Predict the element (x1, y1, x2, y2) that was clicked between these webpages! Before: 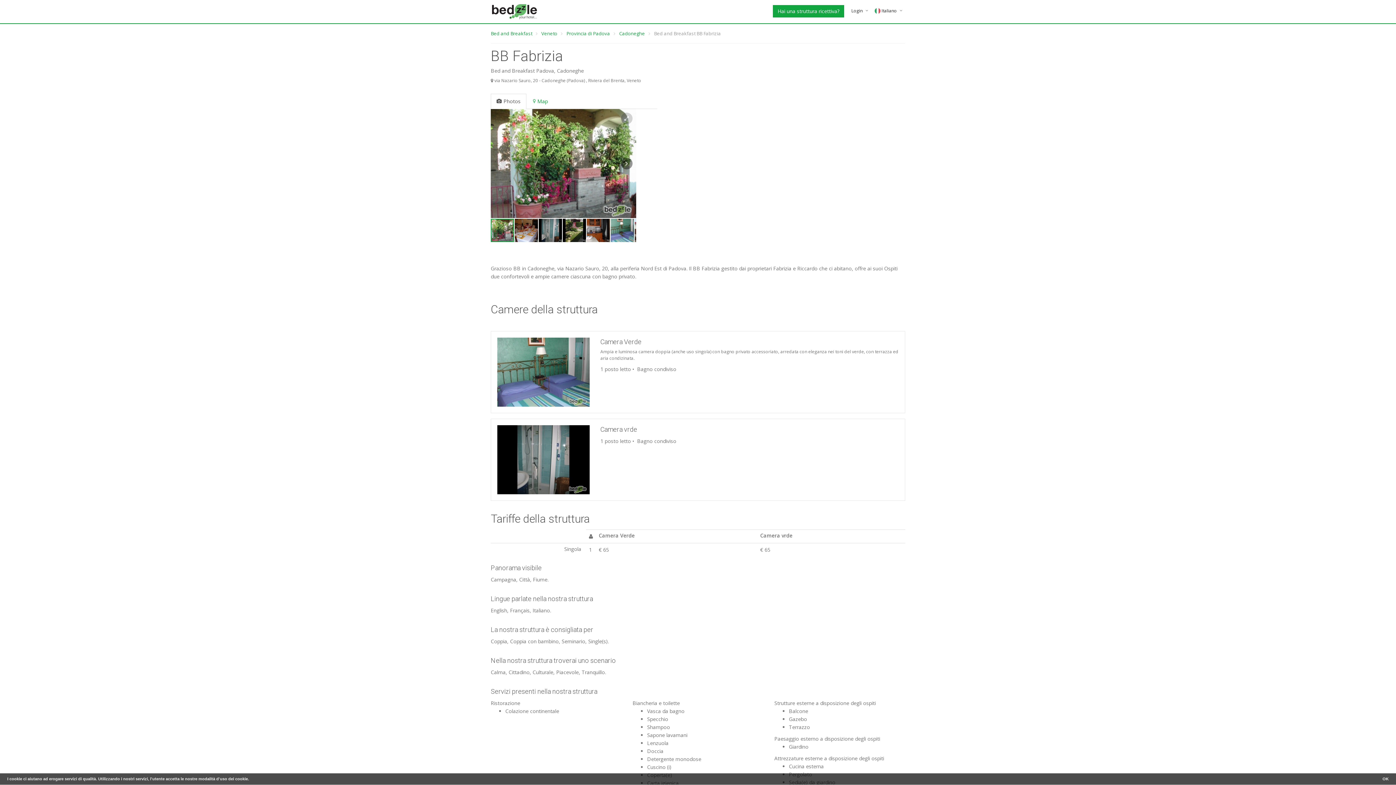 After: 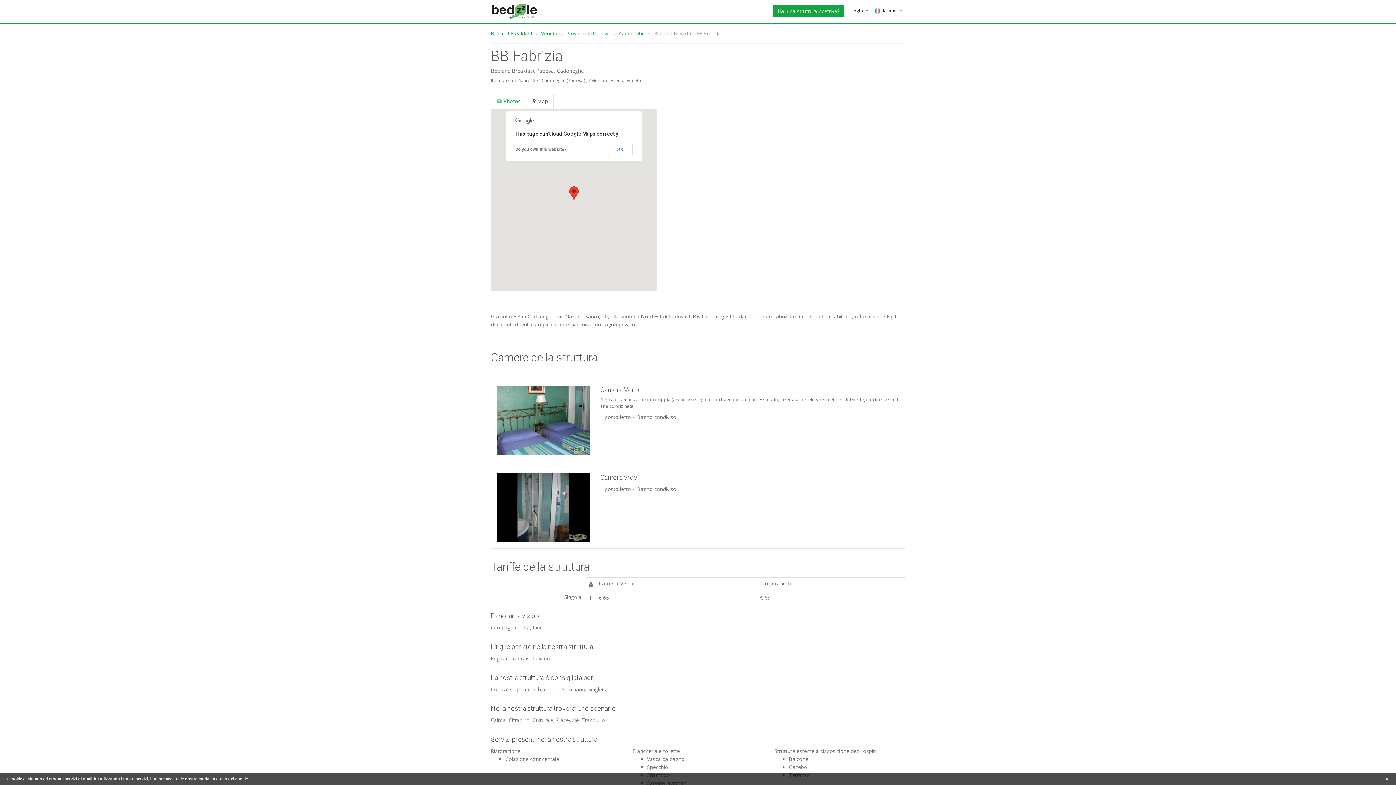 Action: label: Map bbox: (527, 93, 553, 108)